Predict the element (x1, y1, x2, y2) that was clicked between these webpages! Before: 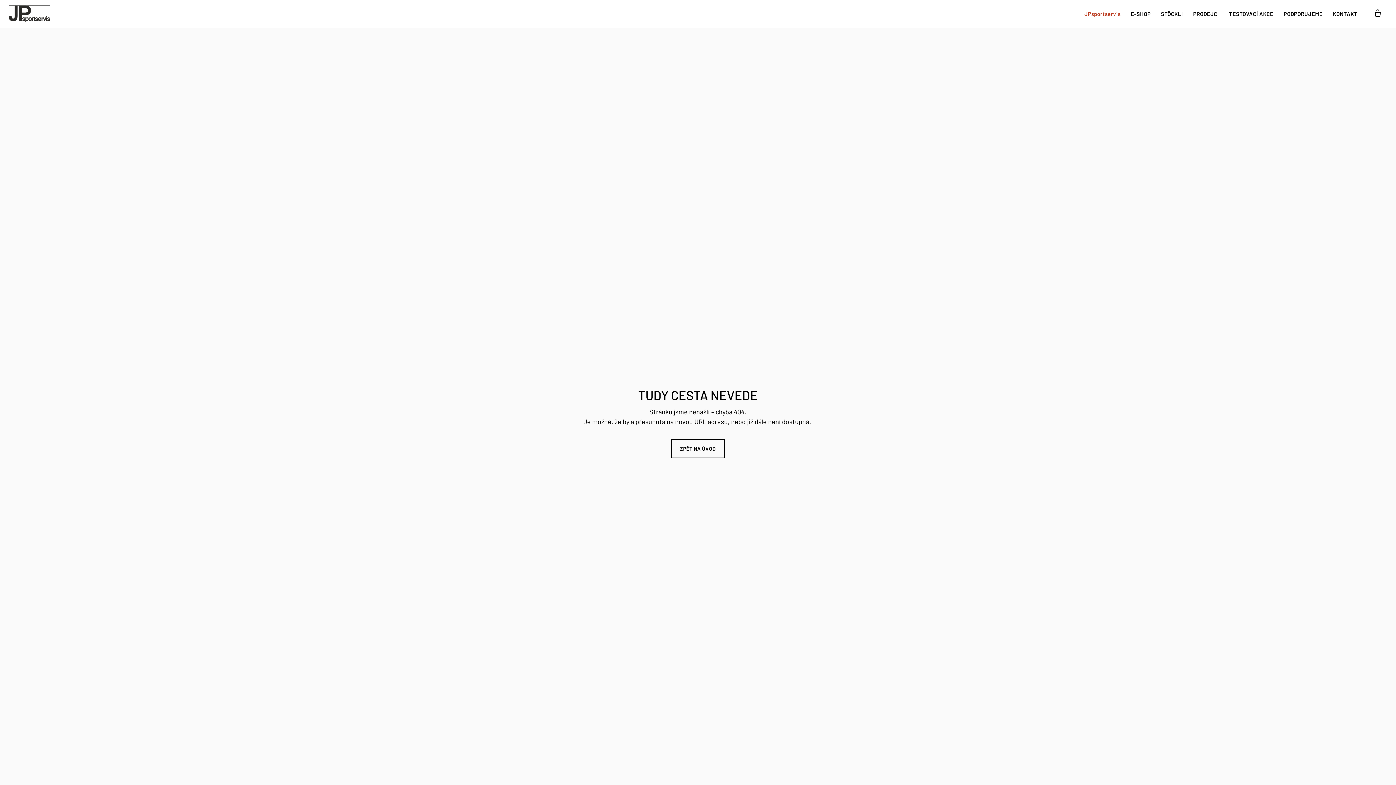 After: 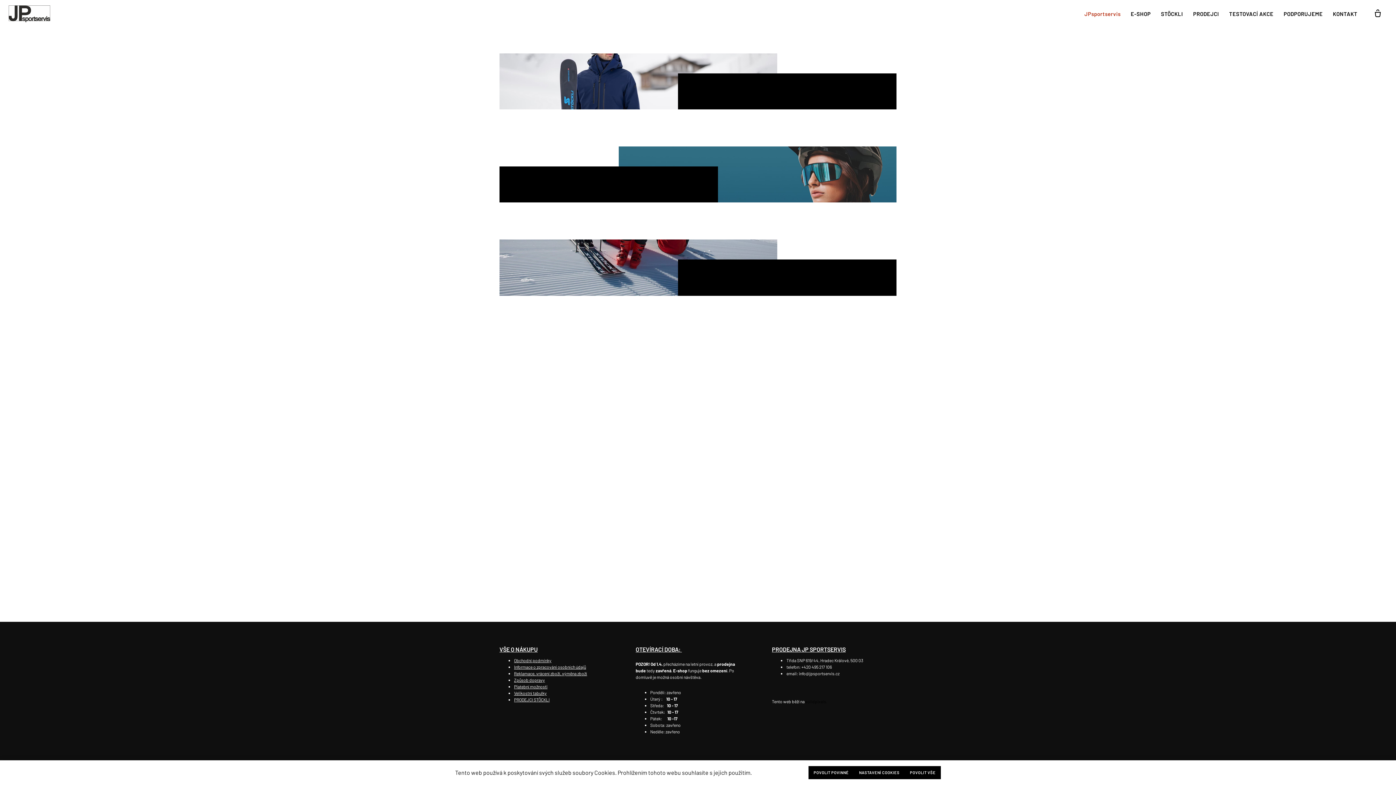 Action: bbox: (1126, 6, 1156, 20) label: E-SHOP